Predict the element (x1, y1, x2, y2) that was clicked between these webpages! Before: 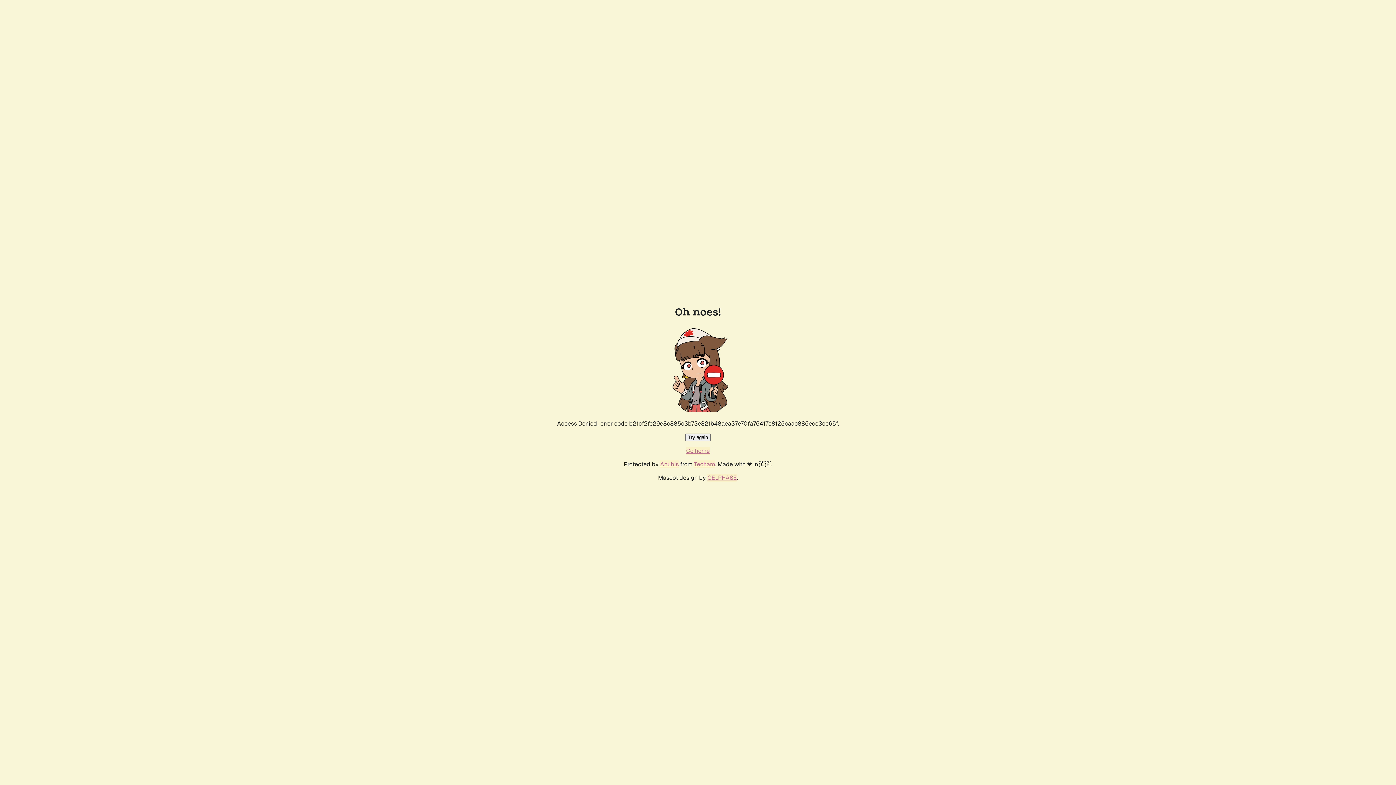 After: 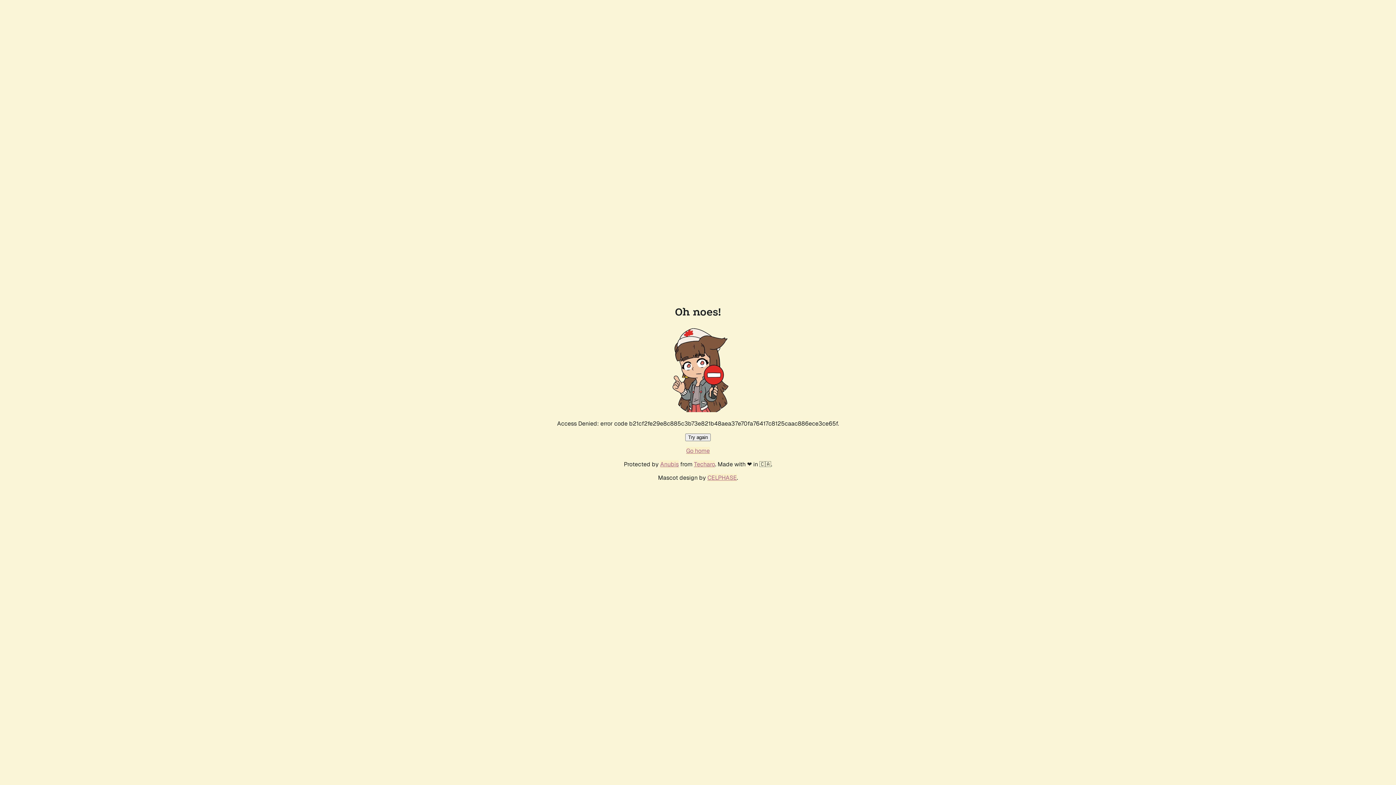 Action: bbox: (685, 433, 710, 441) label: Try again